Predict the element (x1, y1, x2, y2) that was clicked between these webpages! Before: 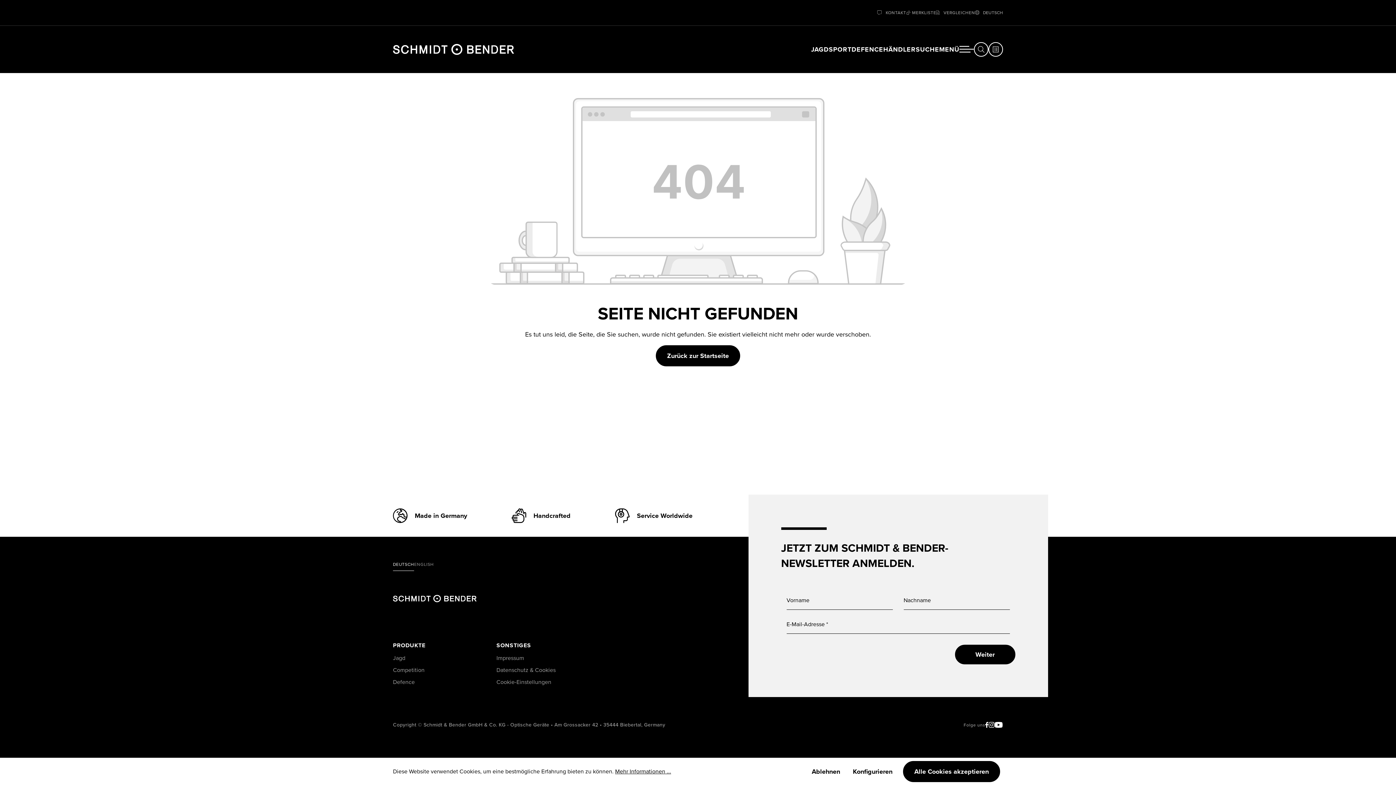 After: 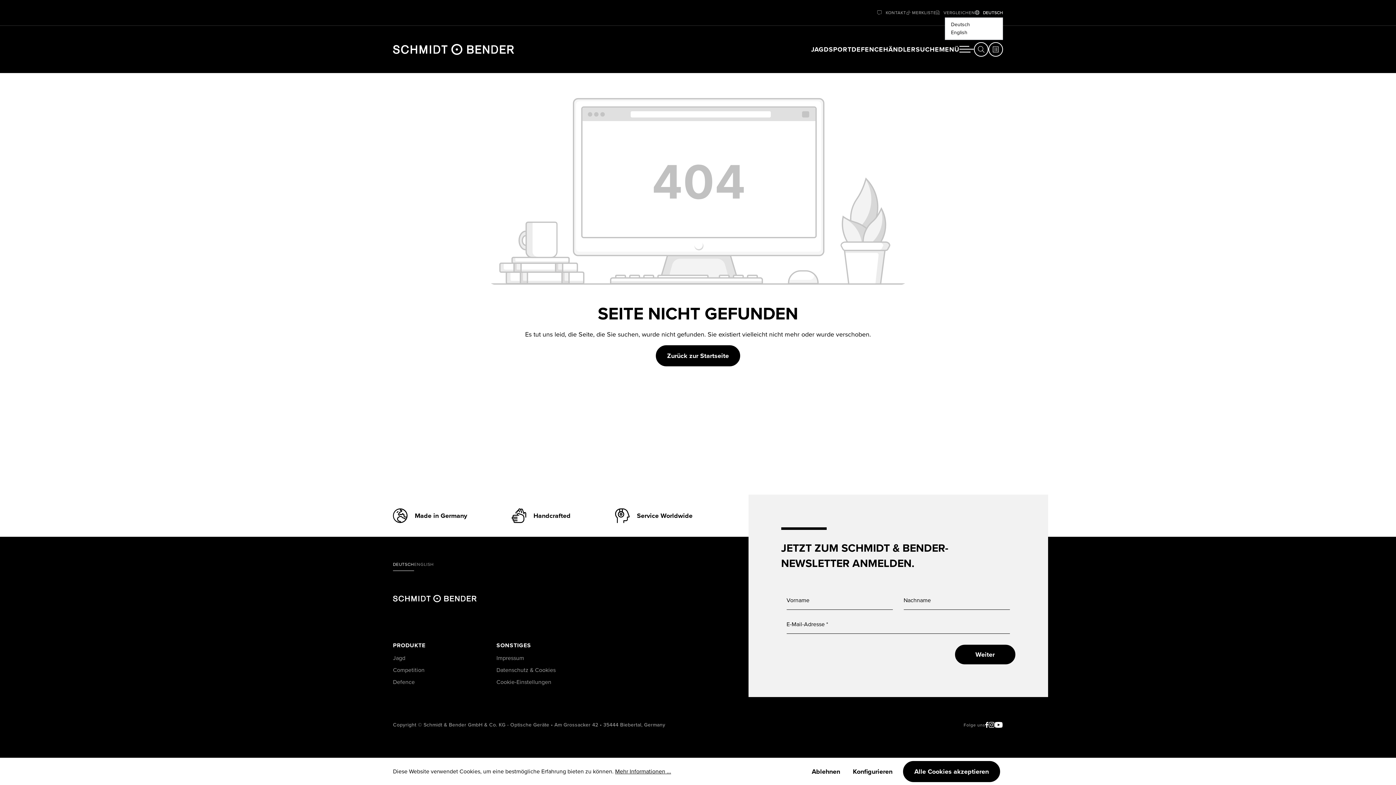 Action: bbox: (975, 8, 1003, 16) label:  DEUTSCH